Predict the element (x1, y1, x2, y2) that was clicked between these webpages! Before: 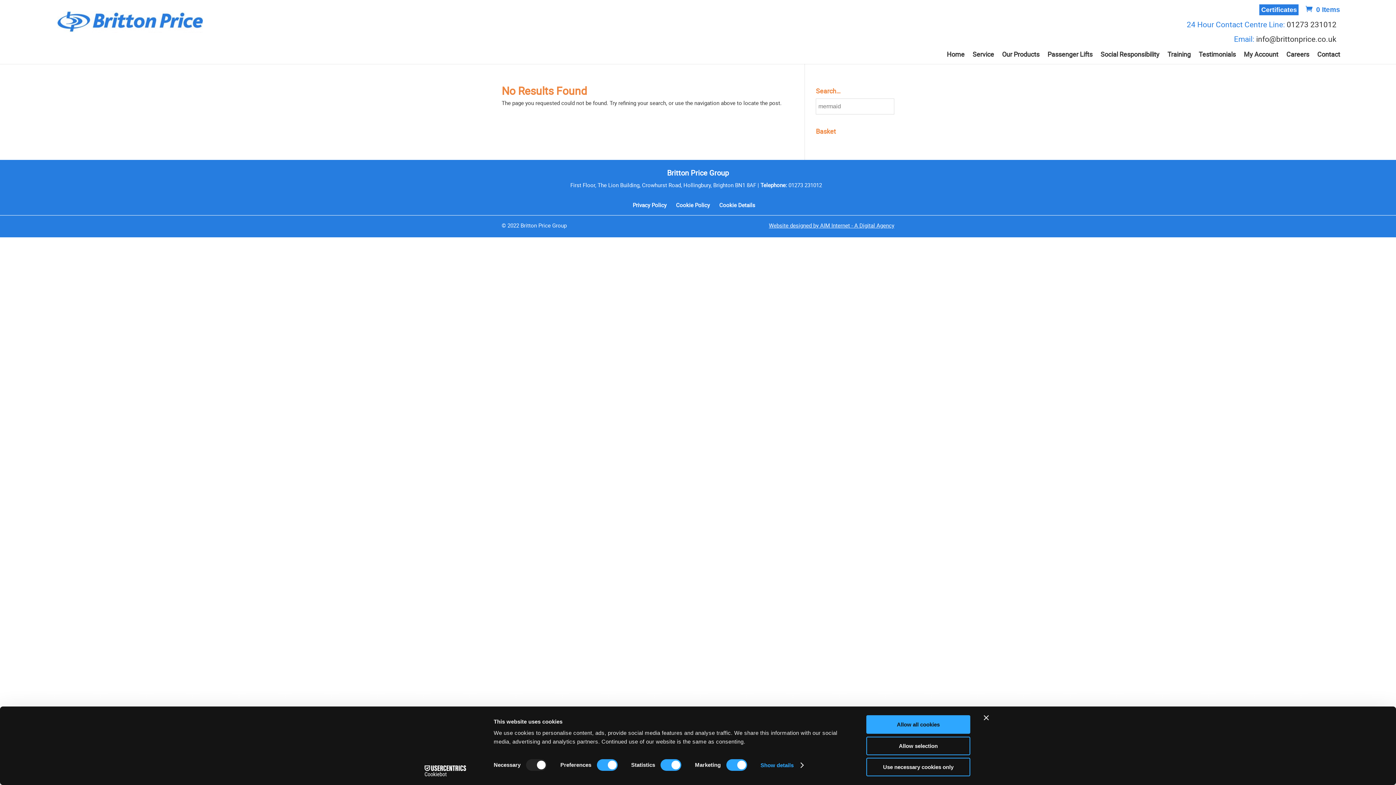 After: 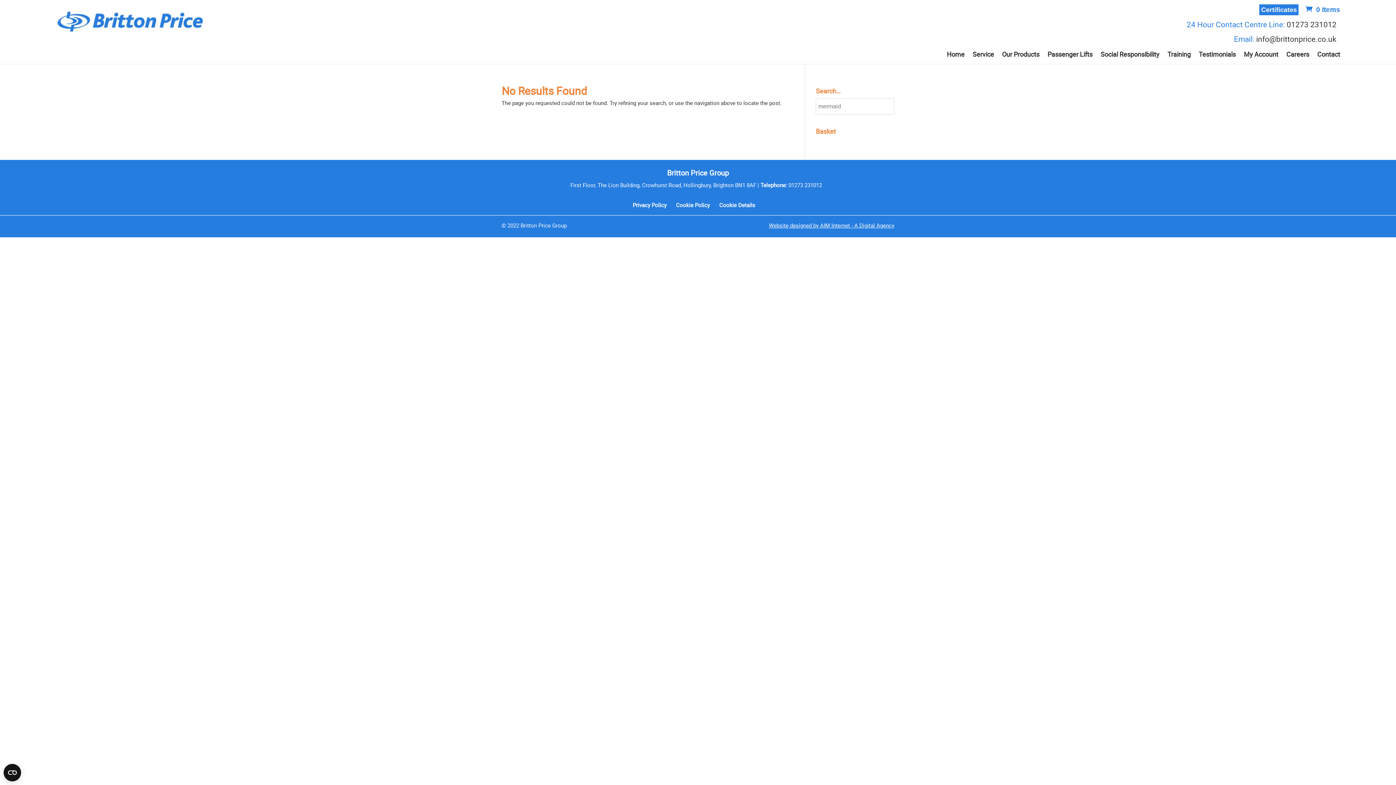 Action: label: Close banner bbox: (984, 715, 989, 720)